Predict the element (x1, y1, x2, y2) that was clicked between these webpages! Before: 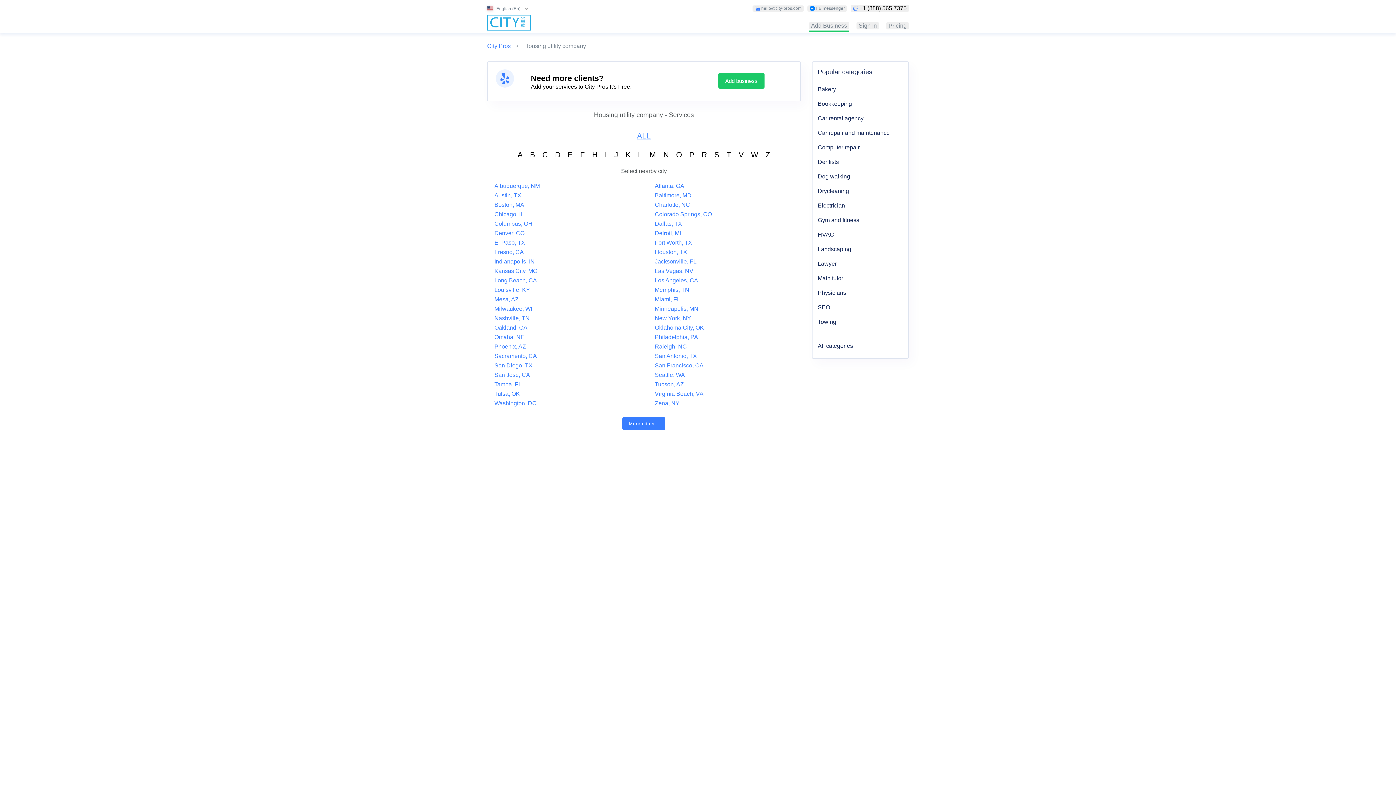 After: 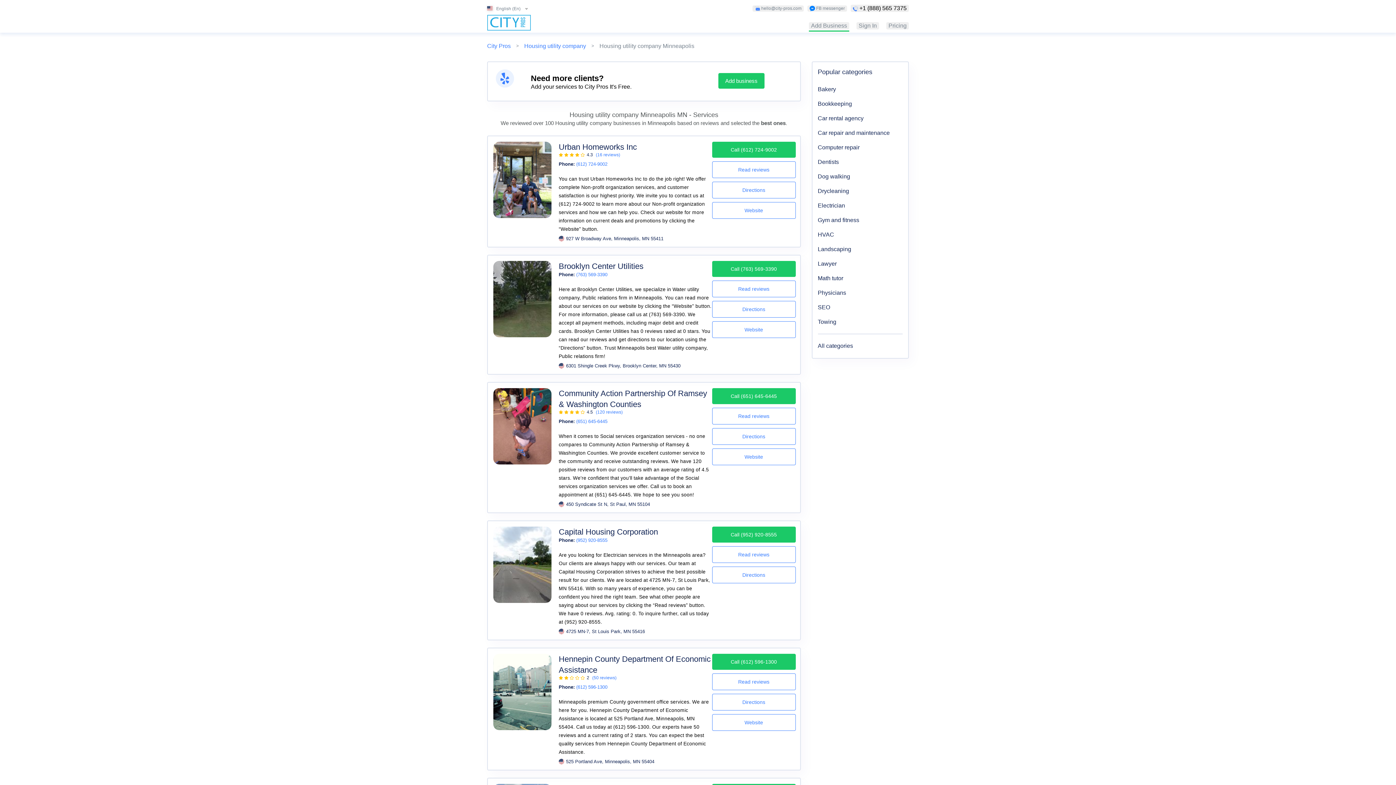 Action: bbox: (655, 306, 698, 312) label: Minneapolis, MN